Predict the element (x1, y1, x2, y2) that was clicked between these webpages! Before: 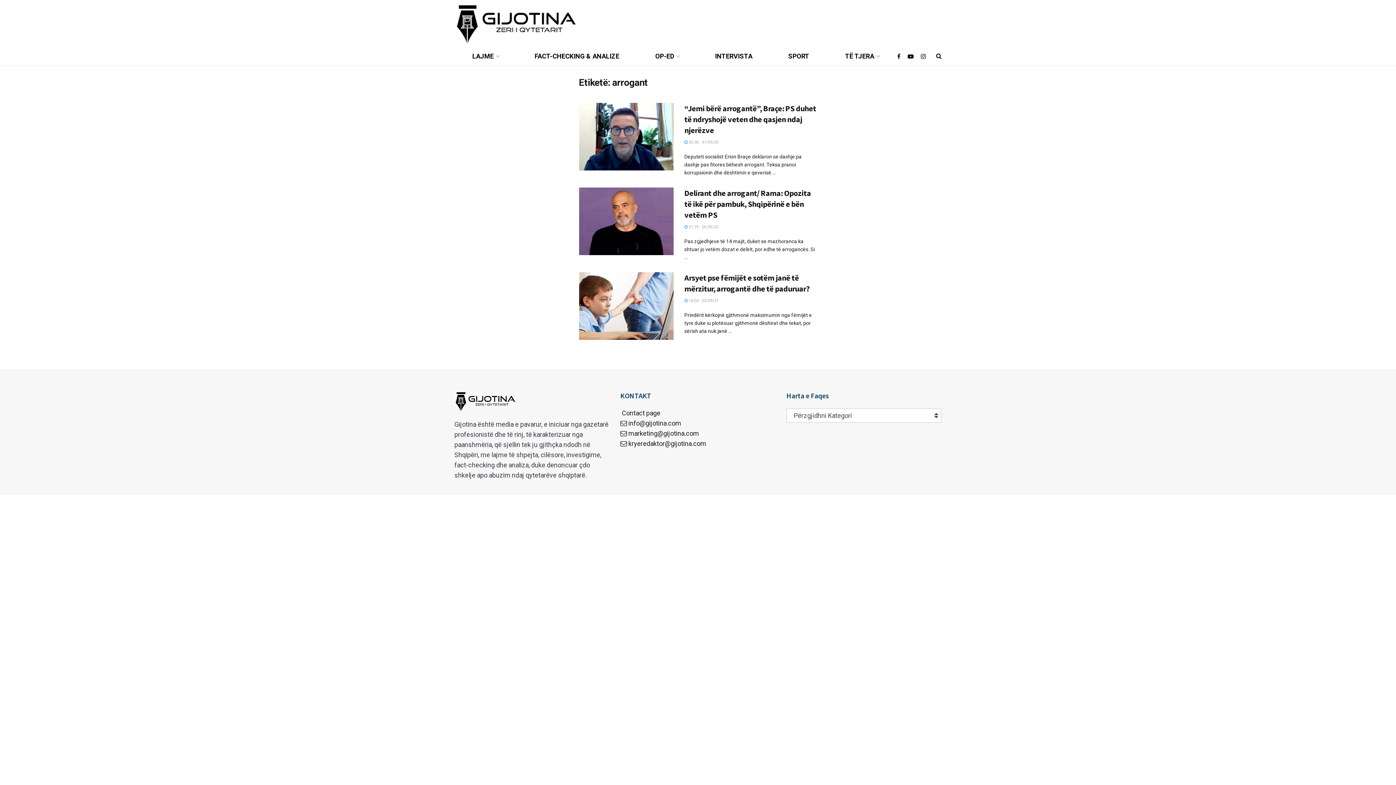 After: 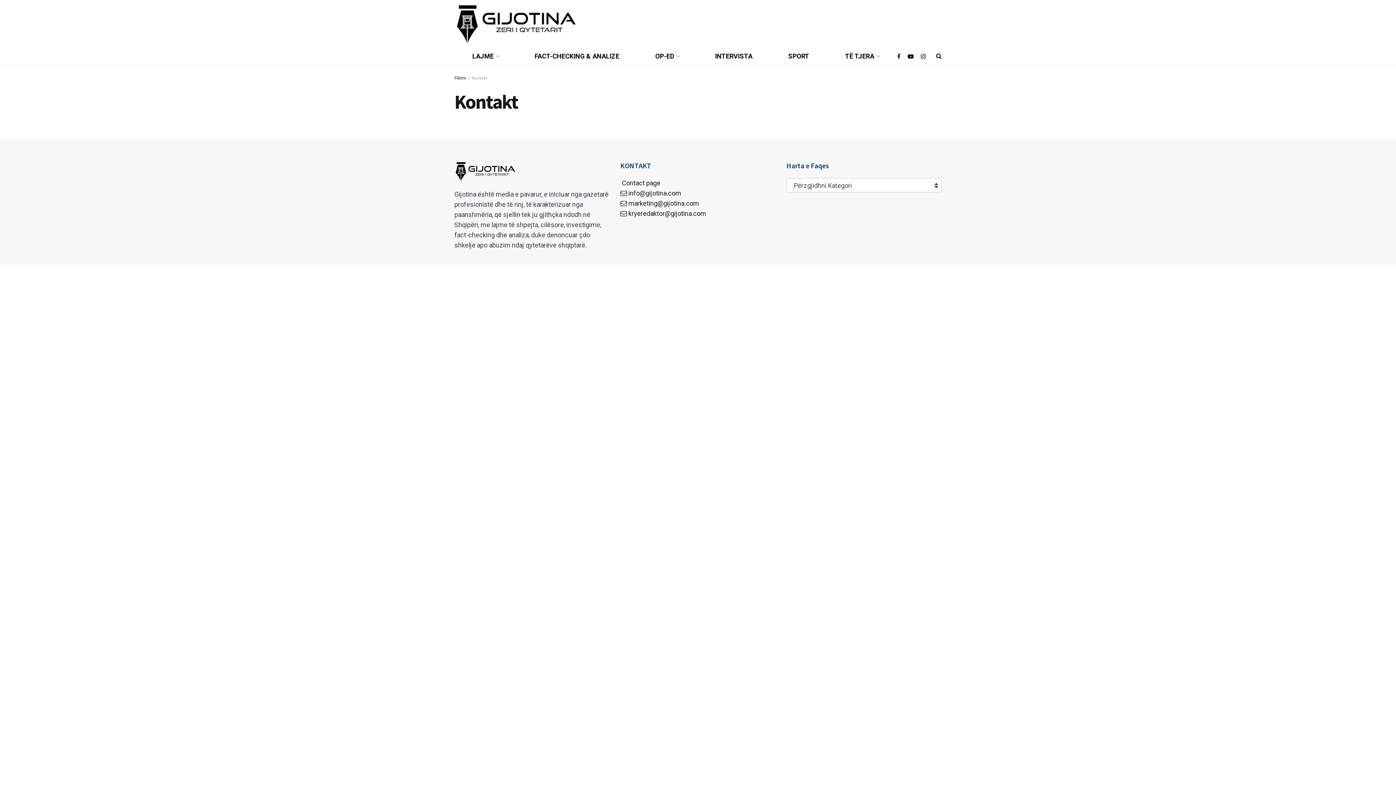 Action: label:  Contact page bbox: (620, 409, 660, 417)